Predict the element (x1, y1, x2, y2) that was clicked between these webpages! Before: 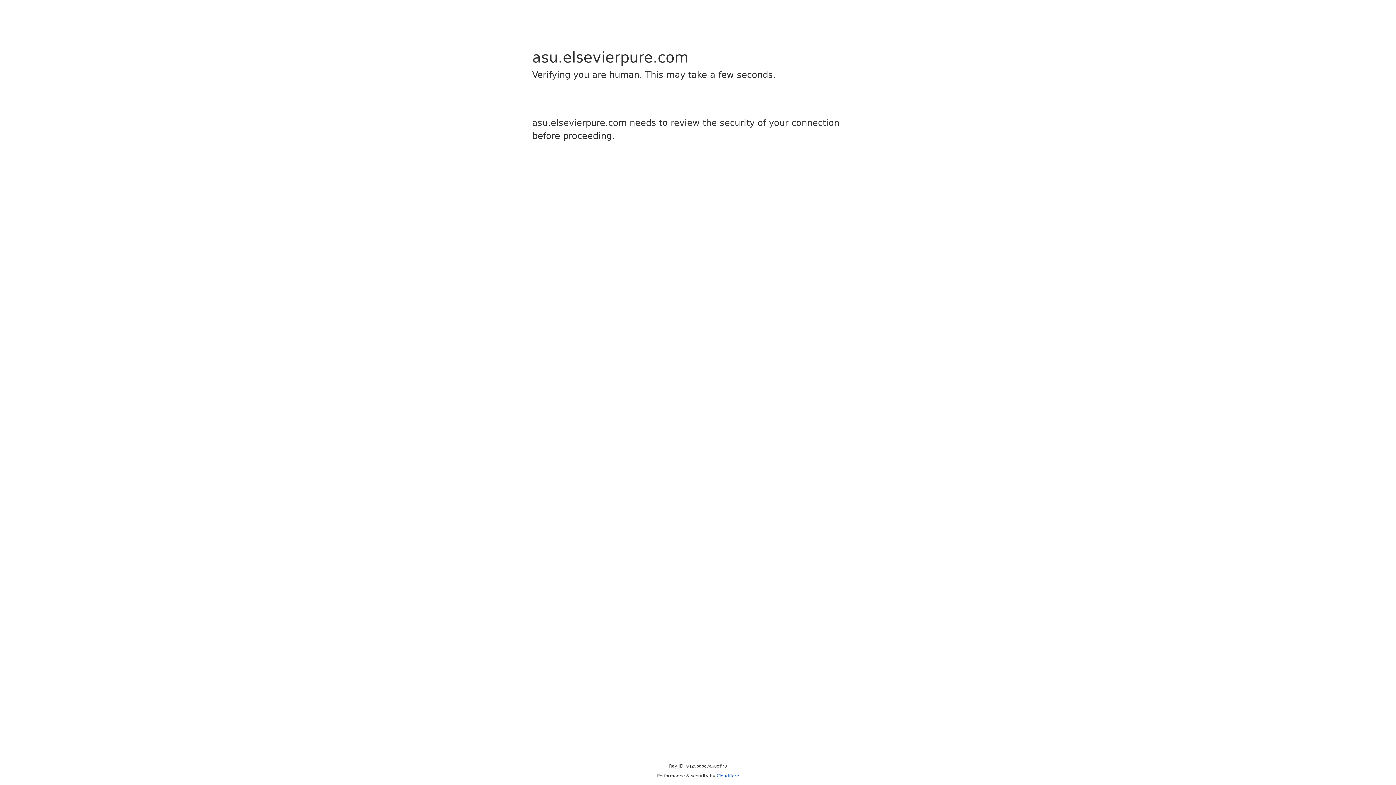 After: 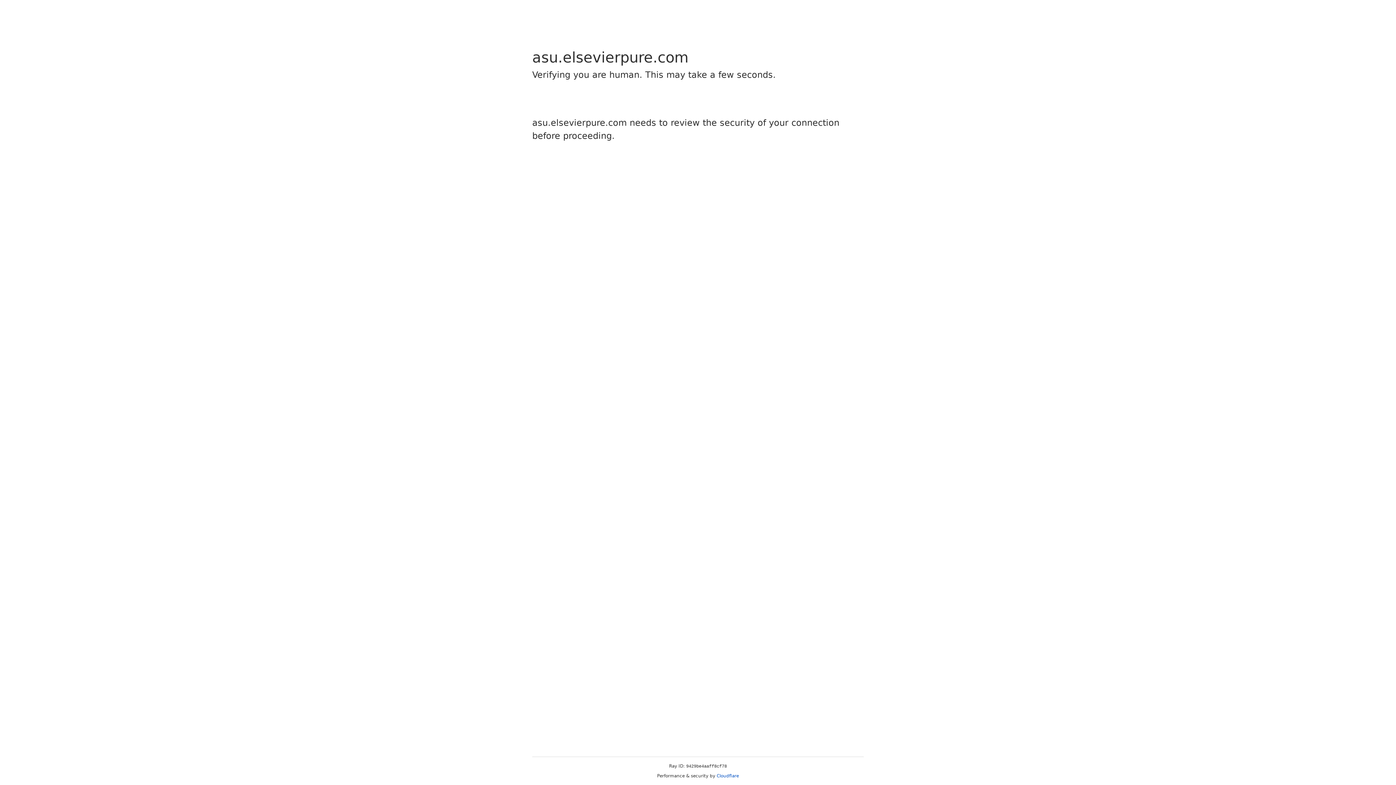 Action: bbox: (716, 773, 739, 778) label: Cloudflare